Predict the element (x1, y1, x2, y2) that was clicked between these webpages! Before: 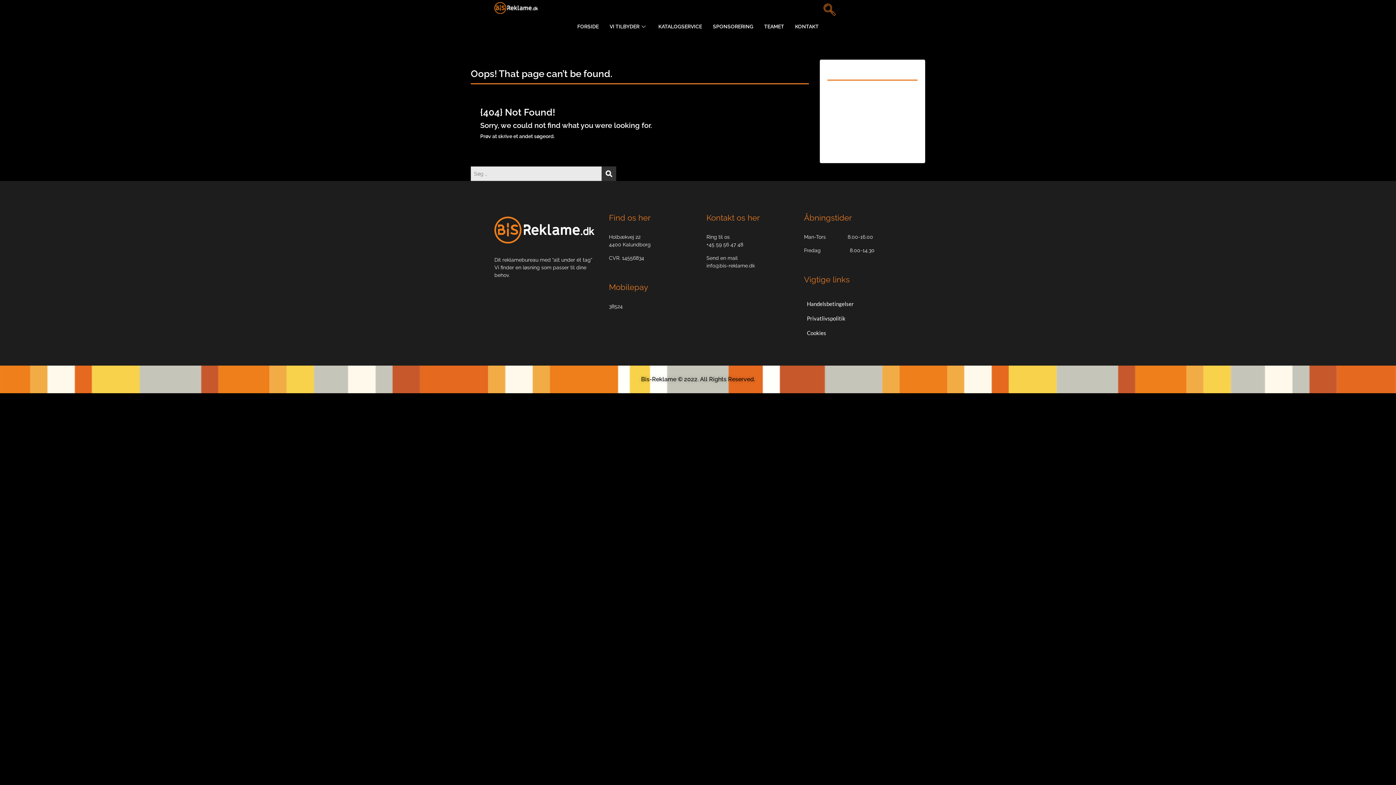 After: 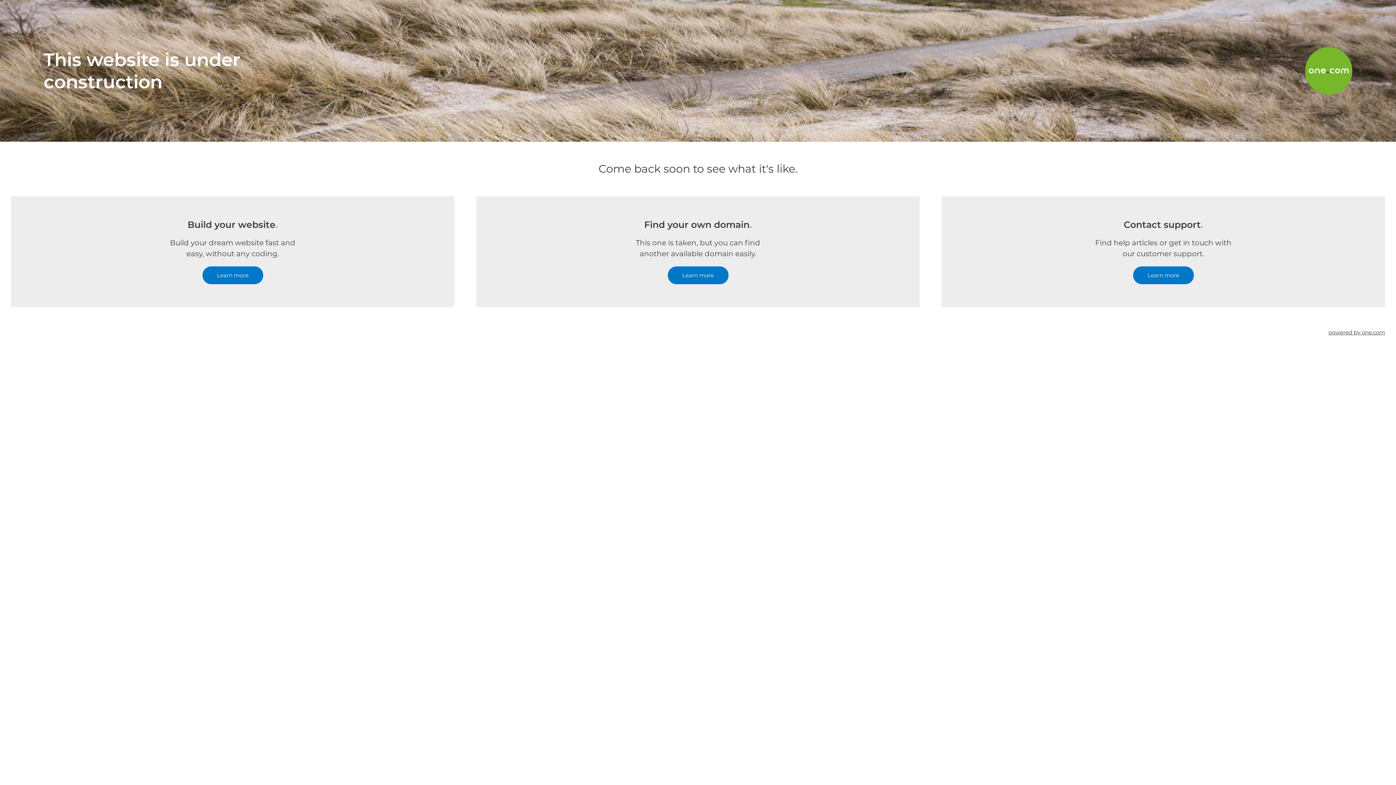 Action: bbox: (494, 226, 594, 232)